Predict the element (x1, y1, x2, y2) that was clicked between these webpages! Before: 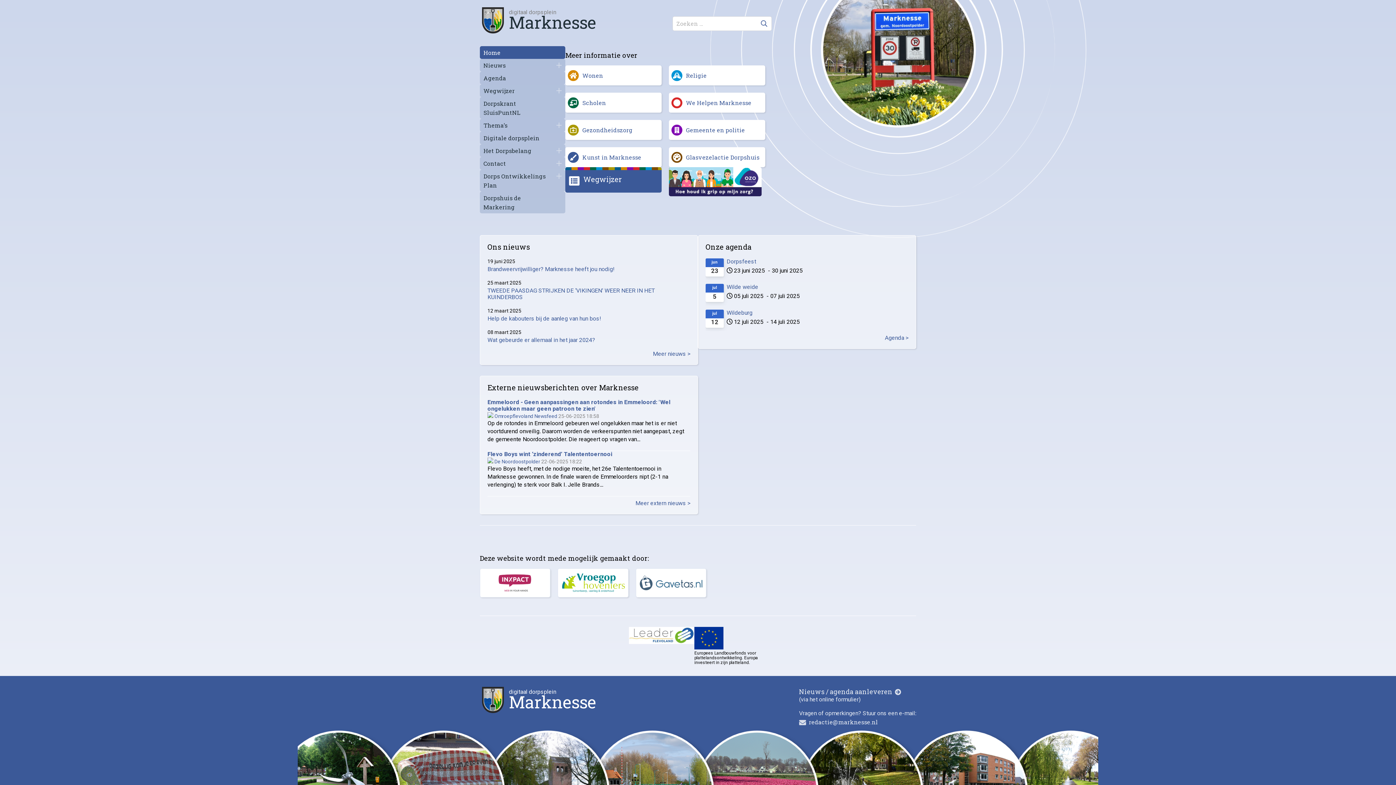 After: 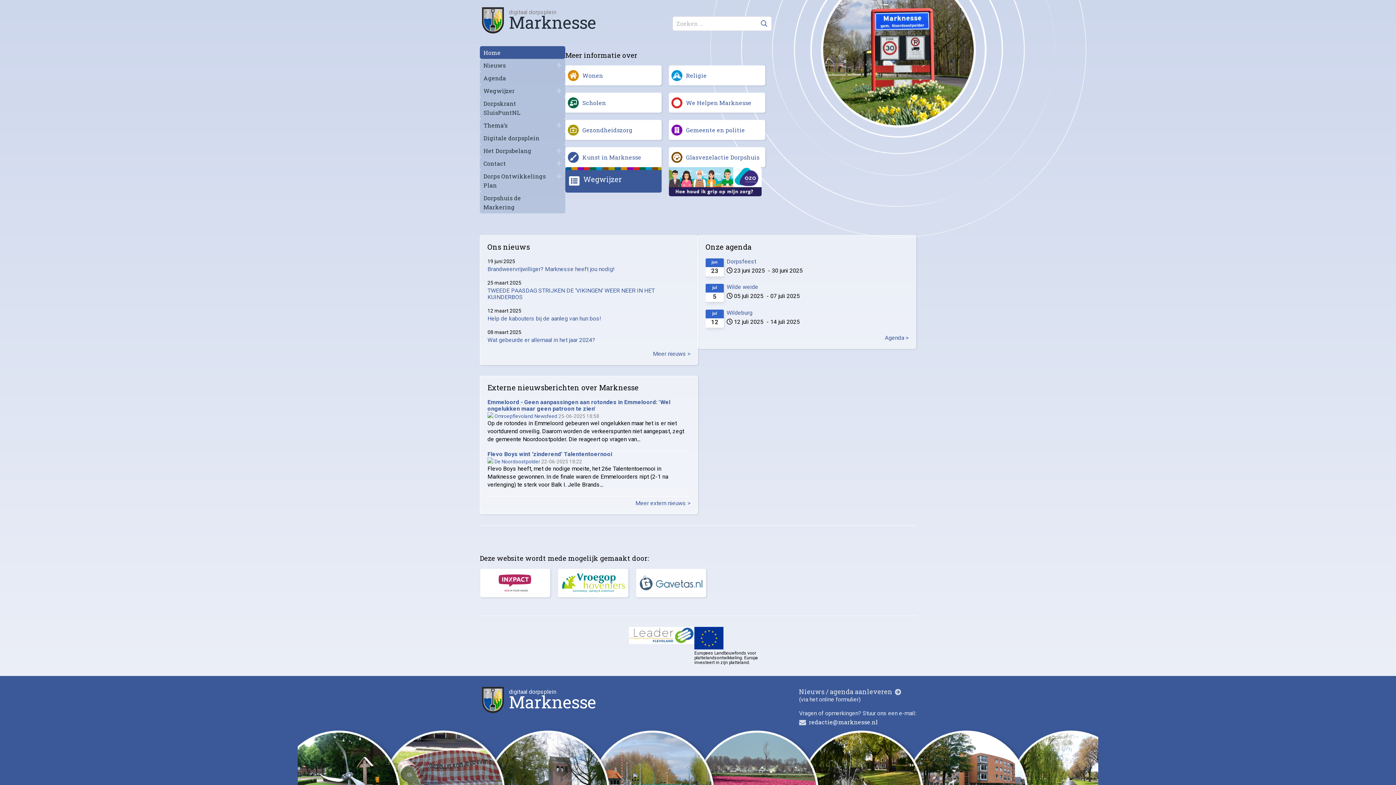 Action: bbox: (799, 717, 878, 728) label: redactie@marknesse.nl